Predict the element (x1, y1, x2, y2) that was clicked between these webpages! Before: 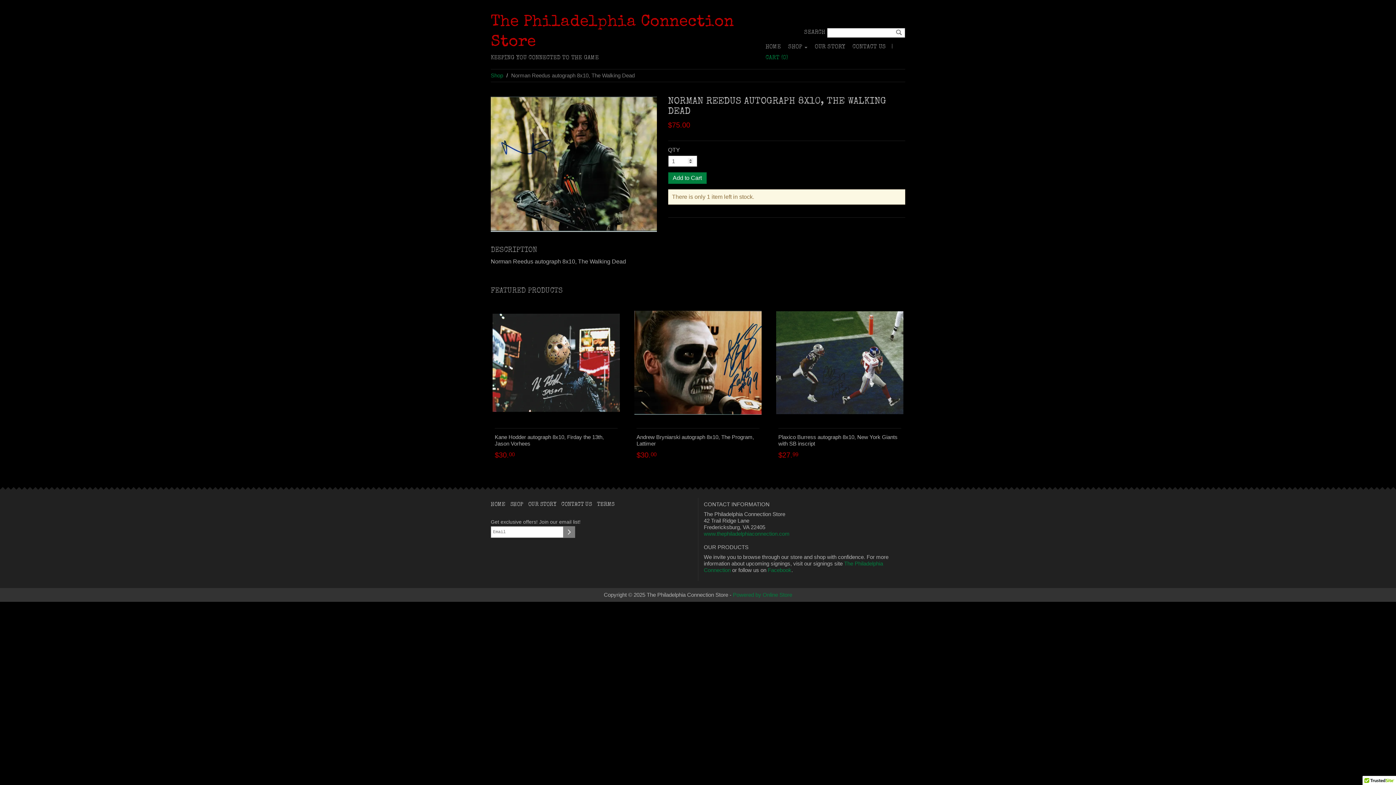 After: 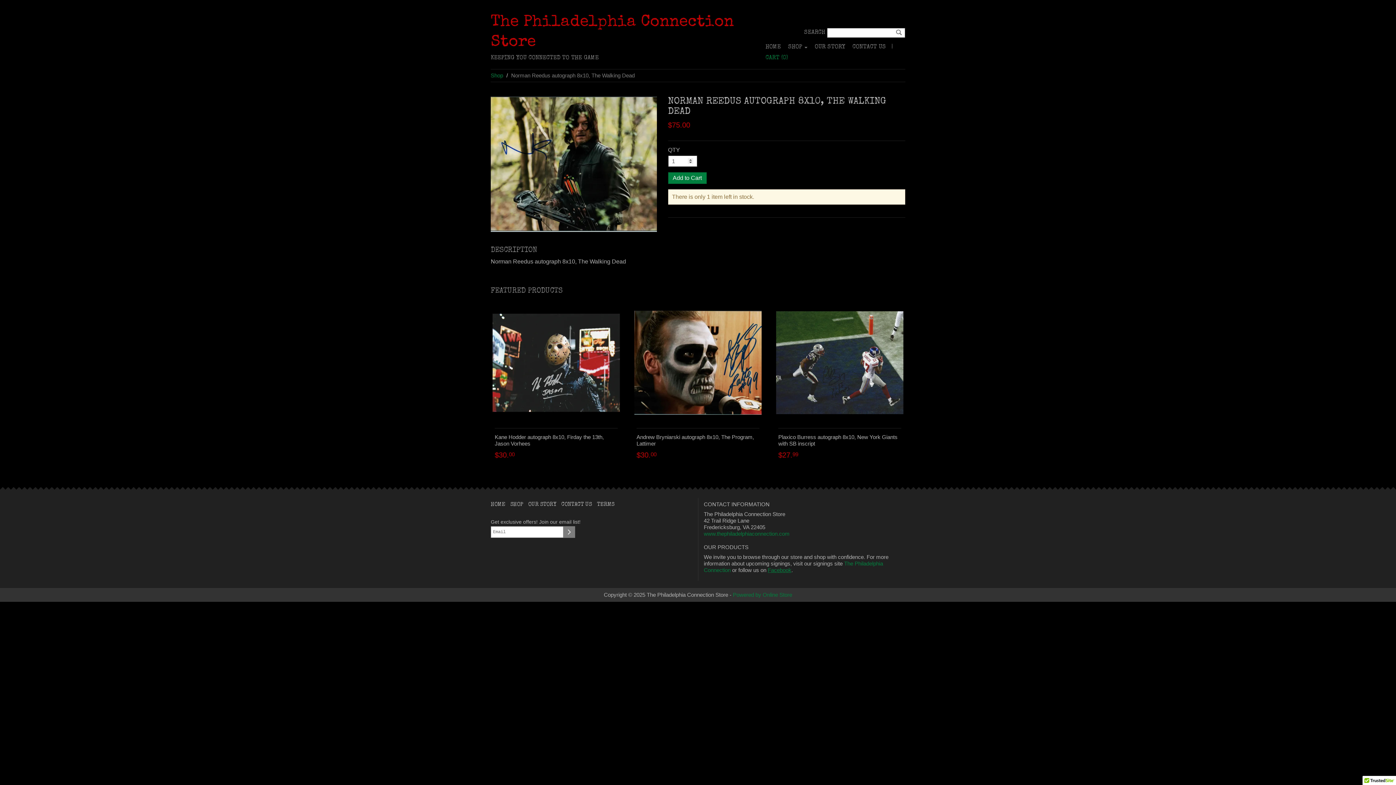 Action: bbox: (768, 567, 791, 573) label: Facebook